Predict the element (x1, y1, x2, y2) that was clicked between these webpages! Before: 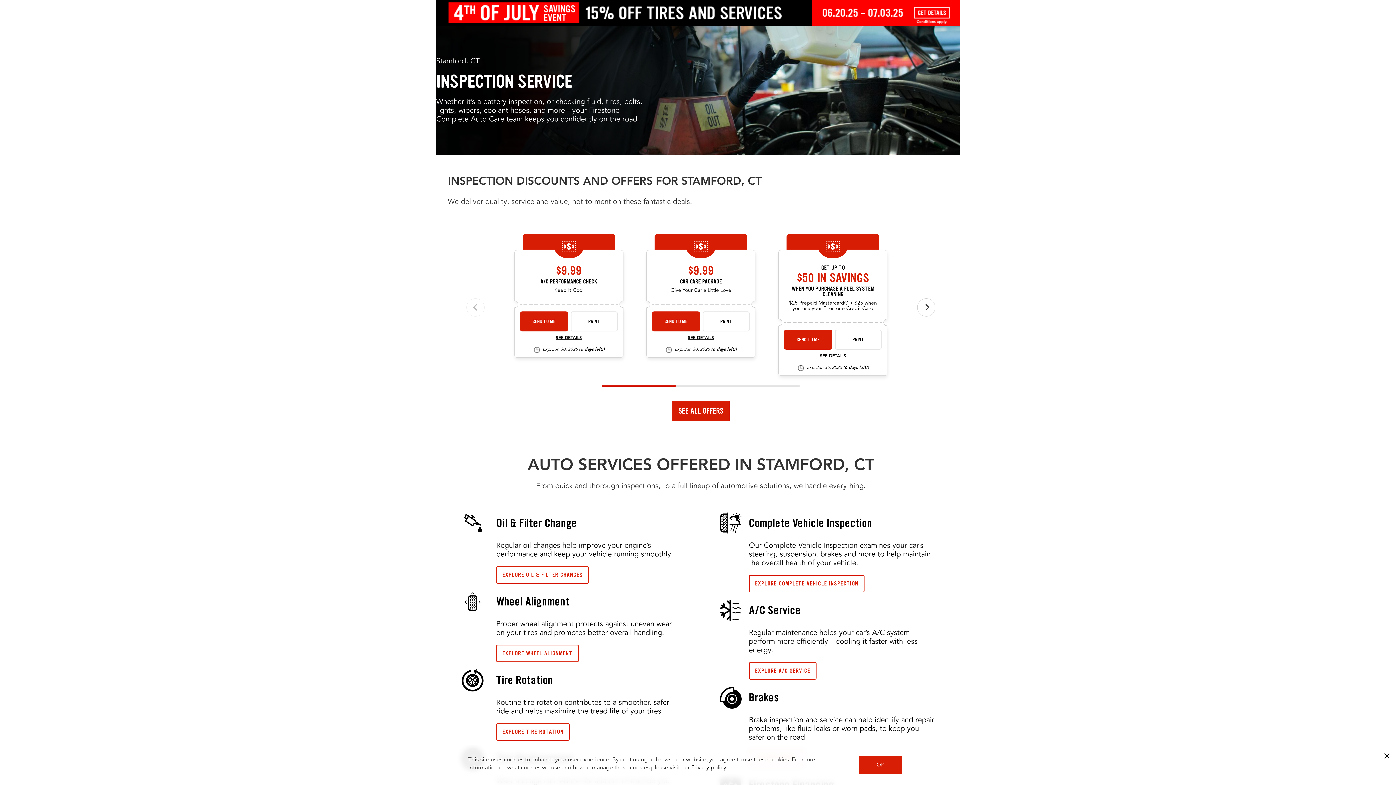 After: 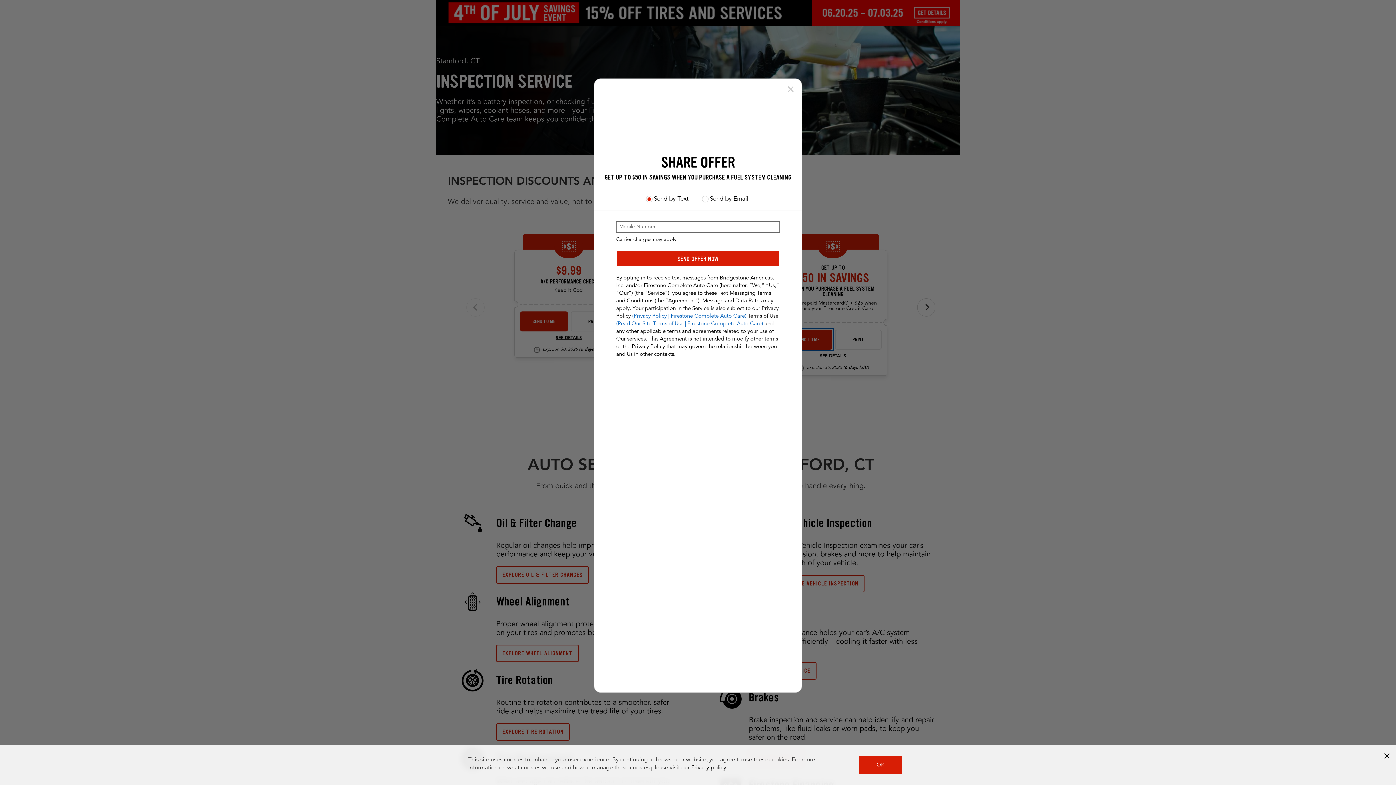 Action: label: SEND TO ME bbox: (784, 329, 832, 349)